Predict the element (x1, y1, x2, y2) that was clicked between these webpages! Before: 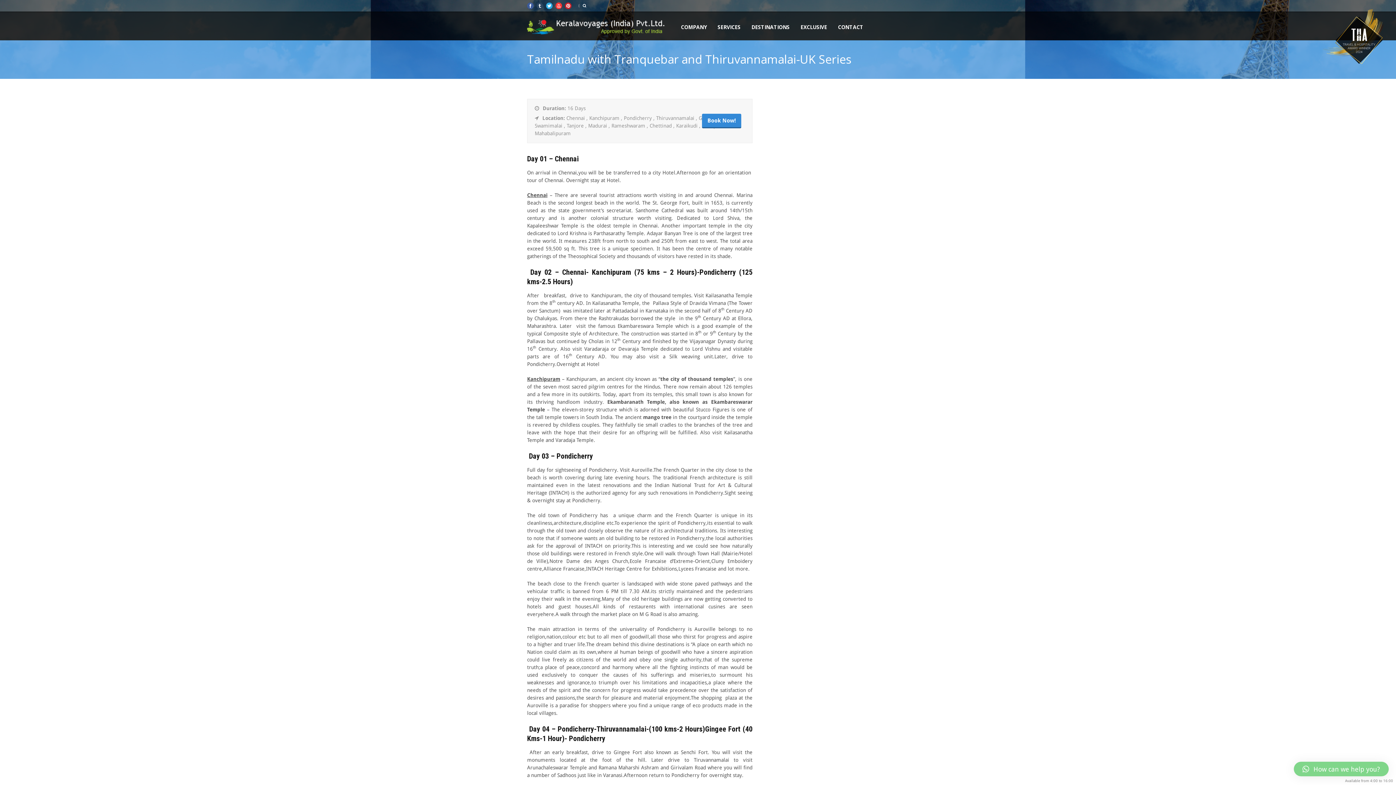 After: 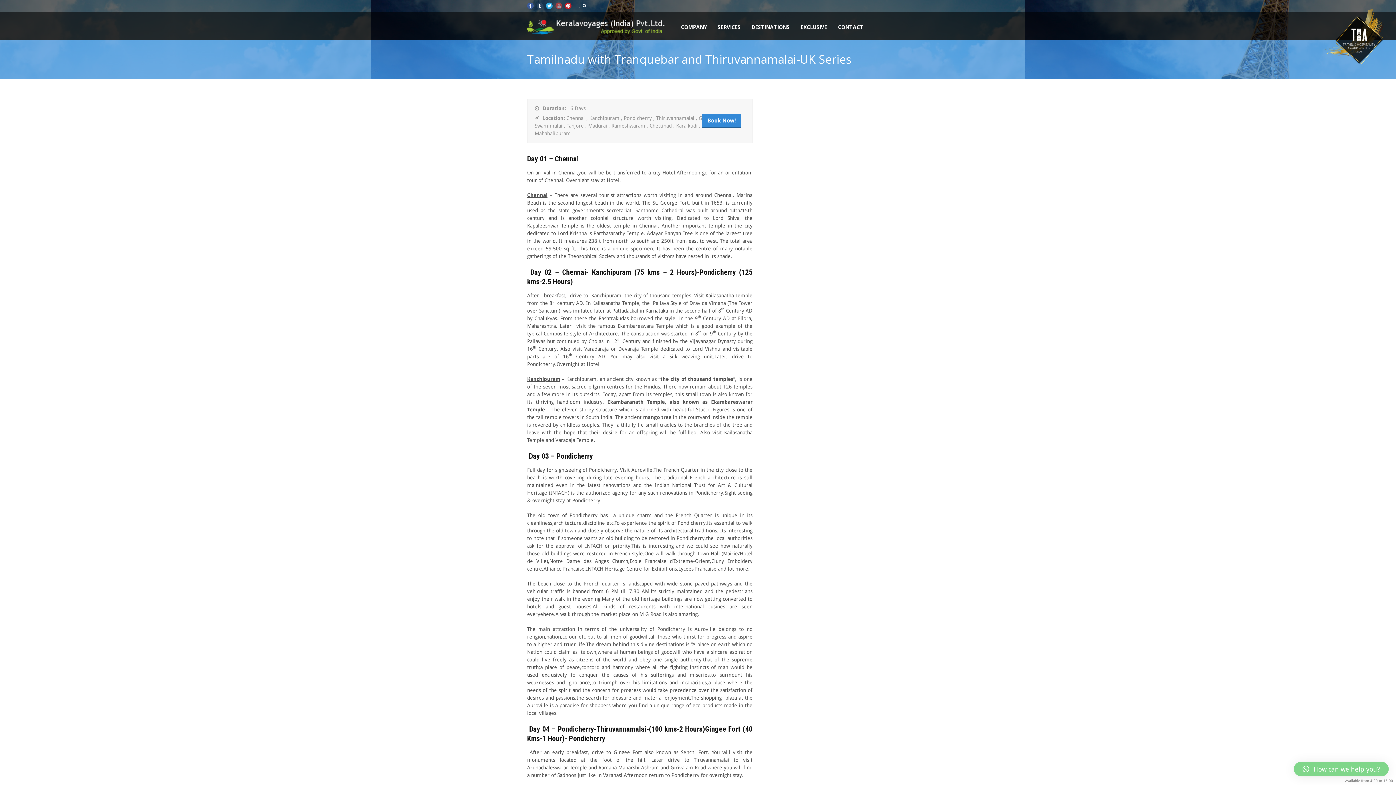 Action: bbox: (555, 2, 562, 9)